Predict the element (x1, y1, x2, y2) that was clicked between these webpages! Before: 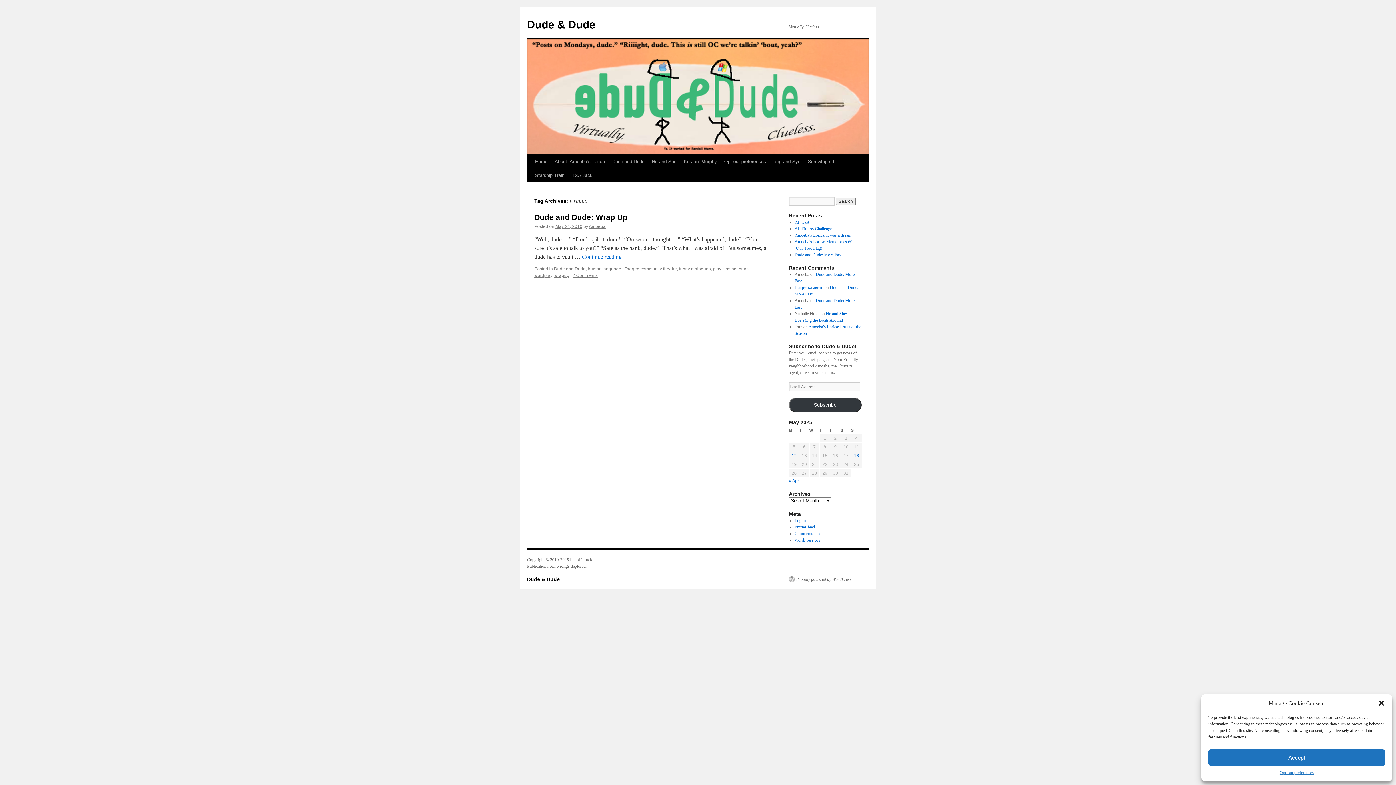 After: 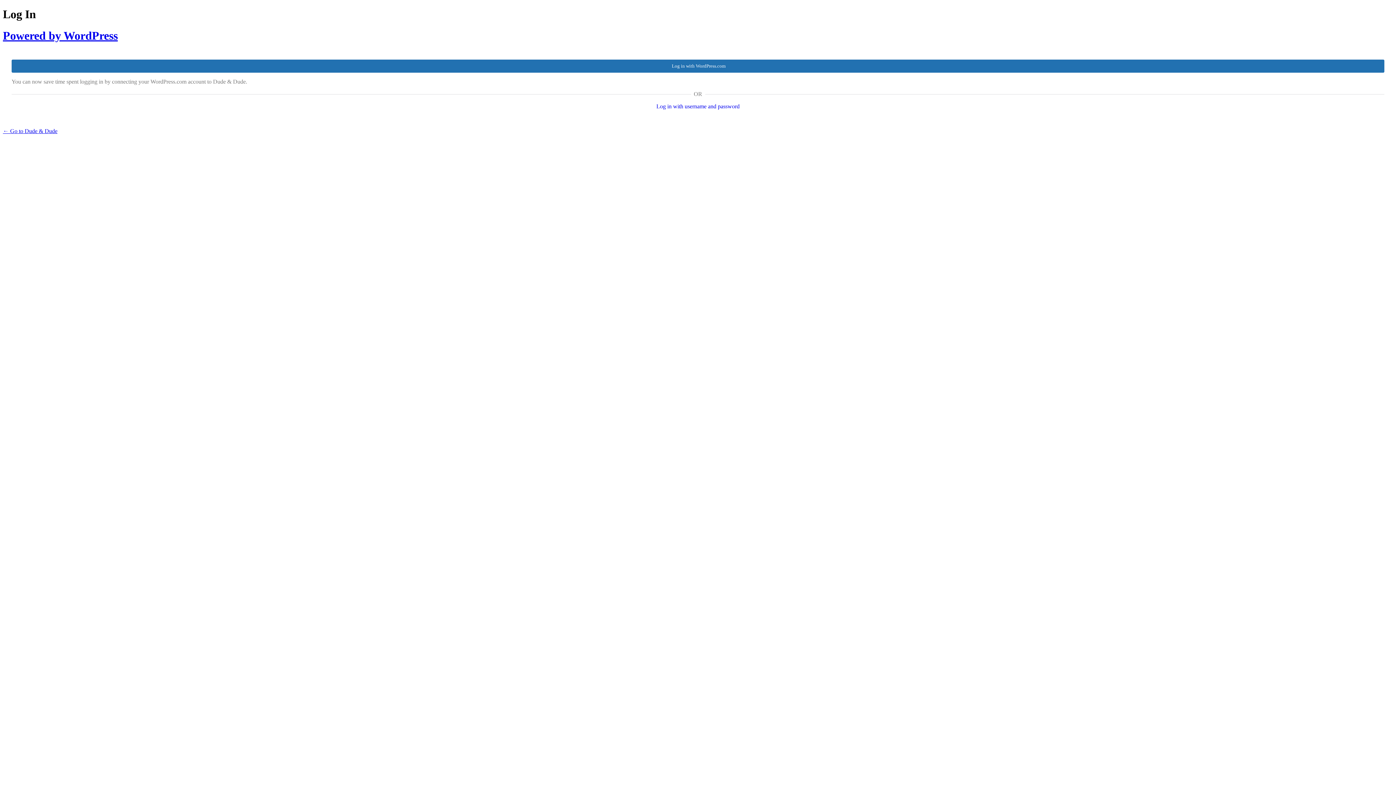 Action: bbox: (794, 518, 806, 523) label: Log in